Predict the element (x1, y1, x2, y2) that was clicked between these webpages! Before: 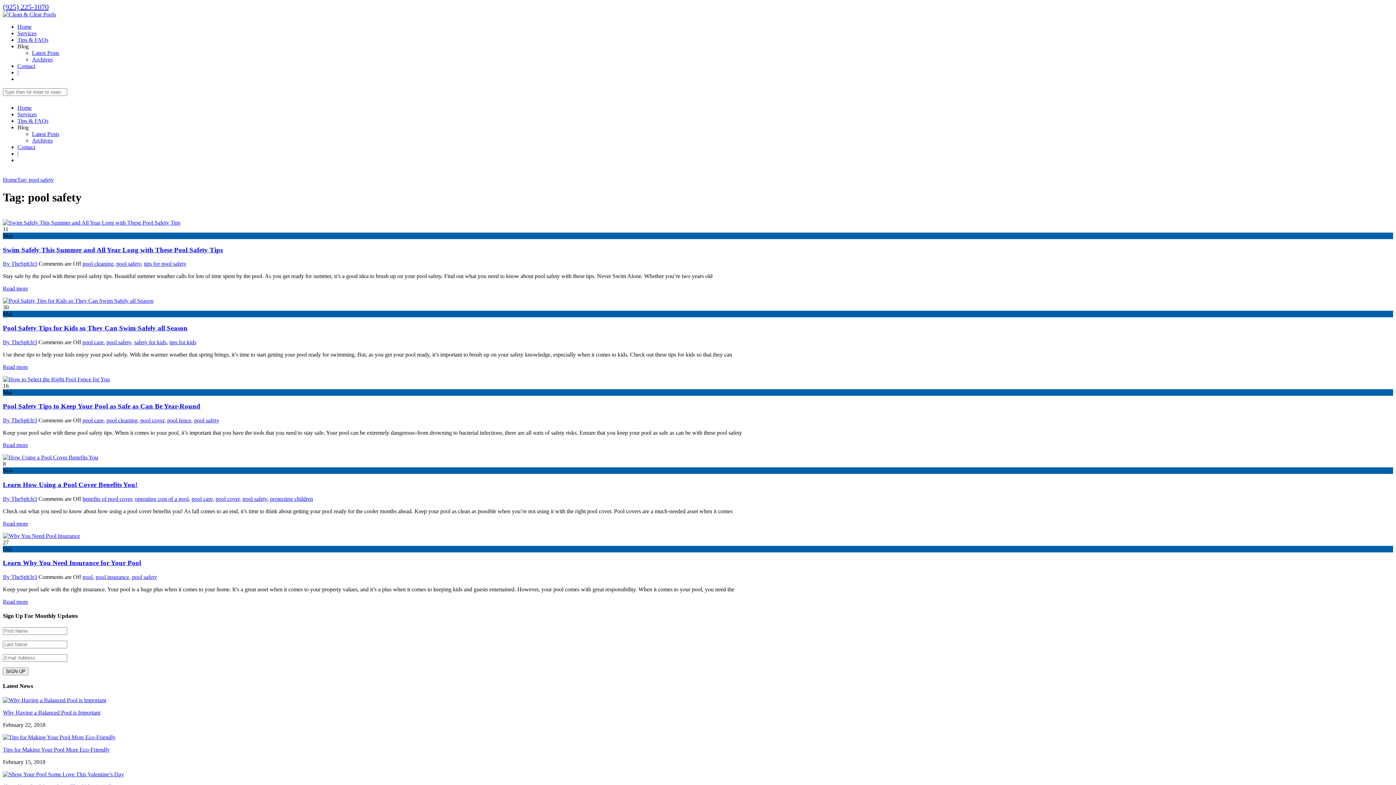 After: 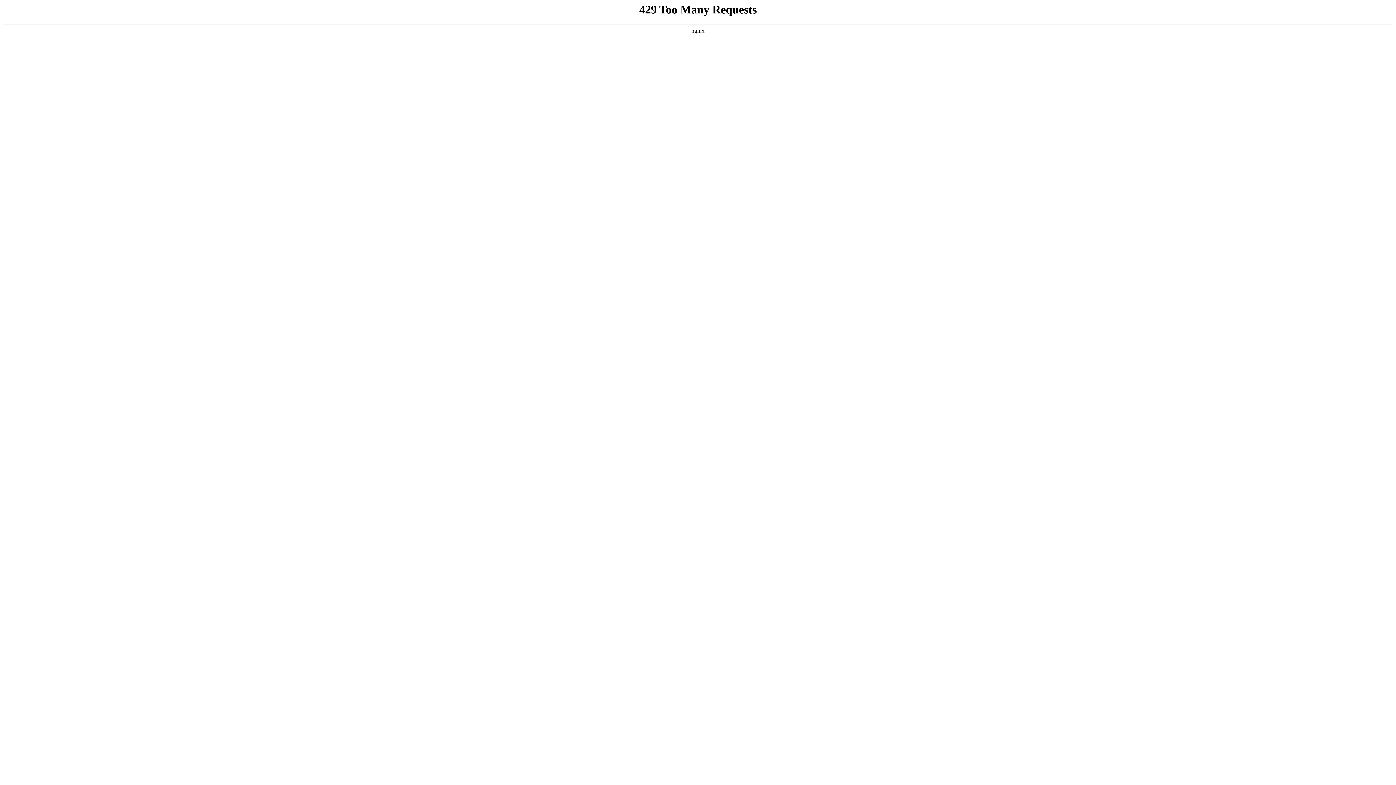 Action: bbox: (32, 56, 52, 62) label: Archives